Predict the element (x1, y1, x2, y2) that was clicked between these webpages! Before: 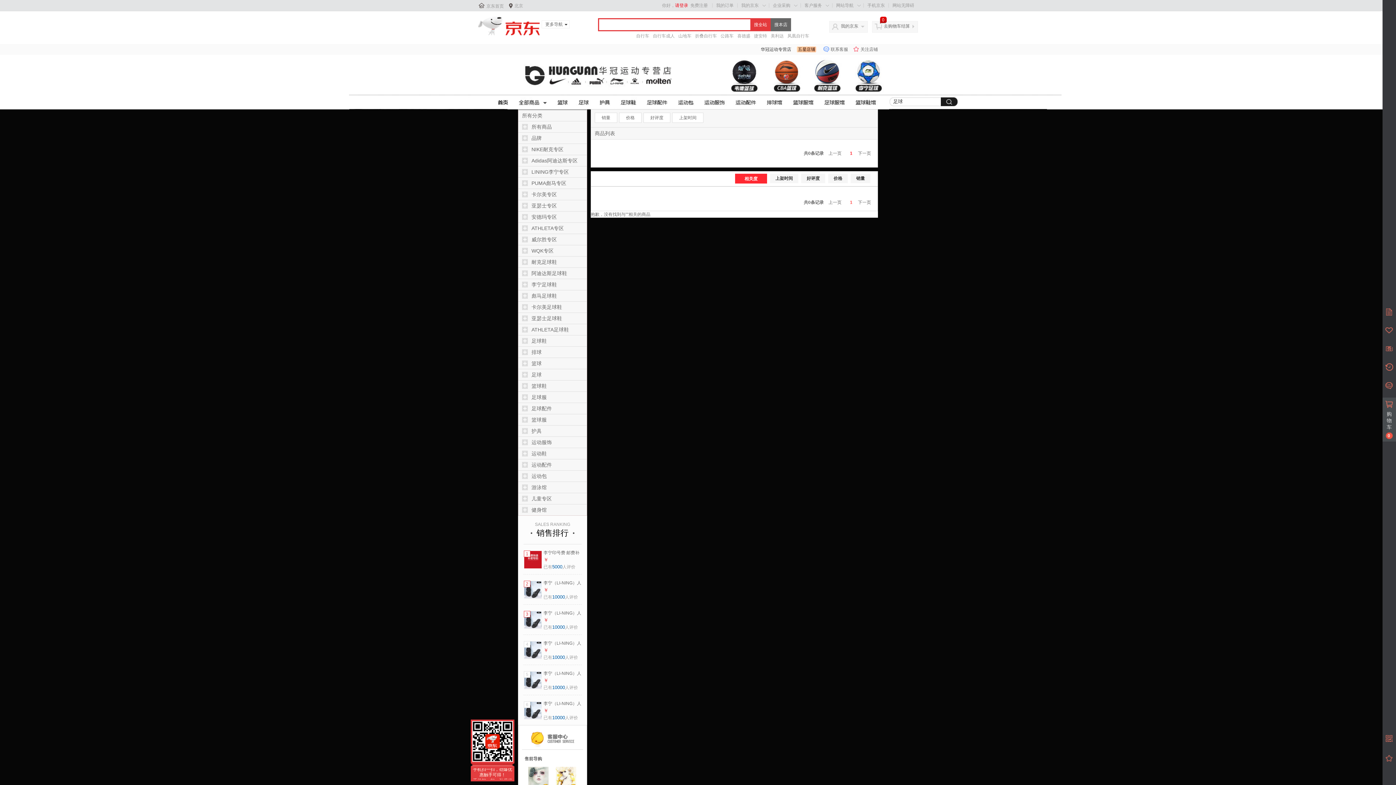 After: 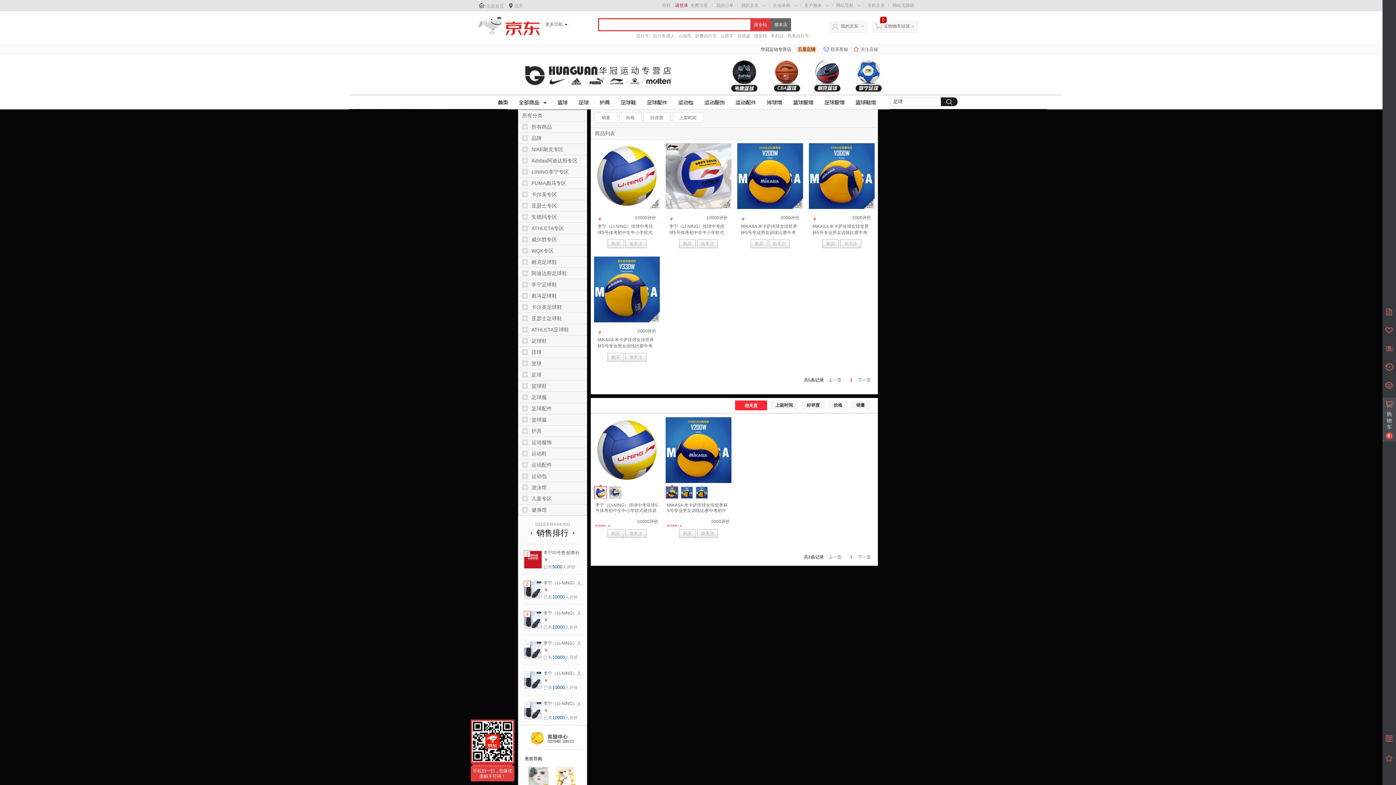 Action: label: 排球 bbox: (531, 346, 586, 357)